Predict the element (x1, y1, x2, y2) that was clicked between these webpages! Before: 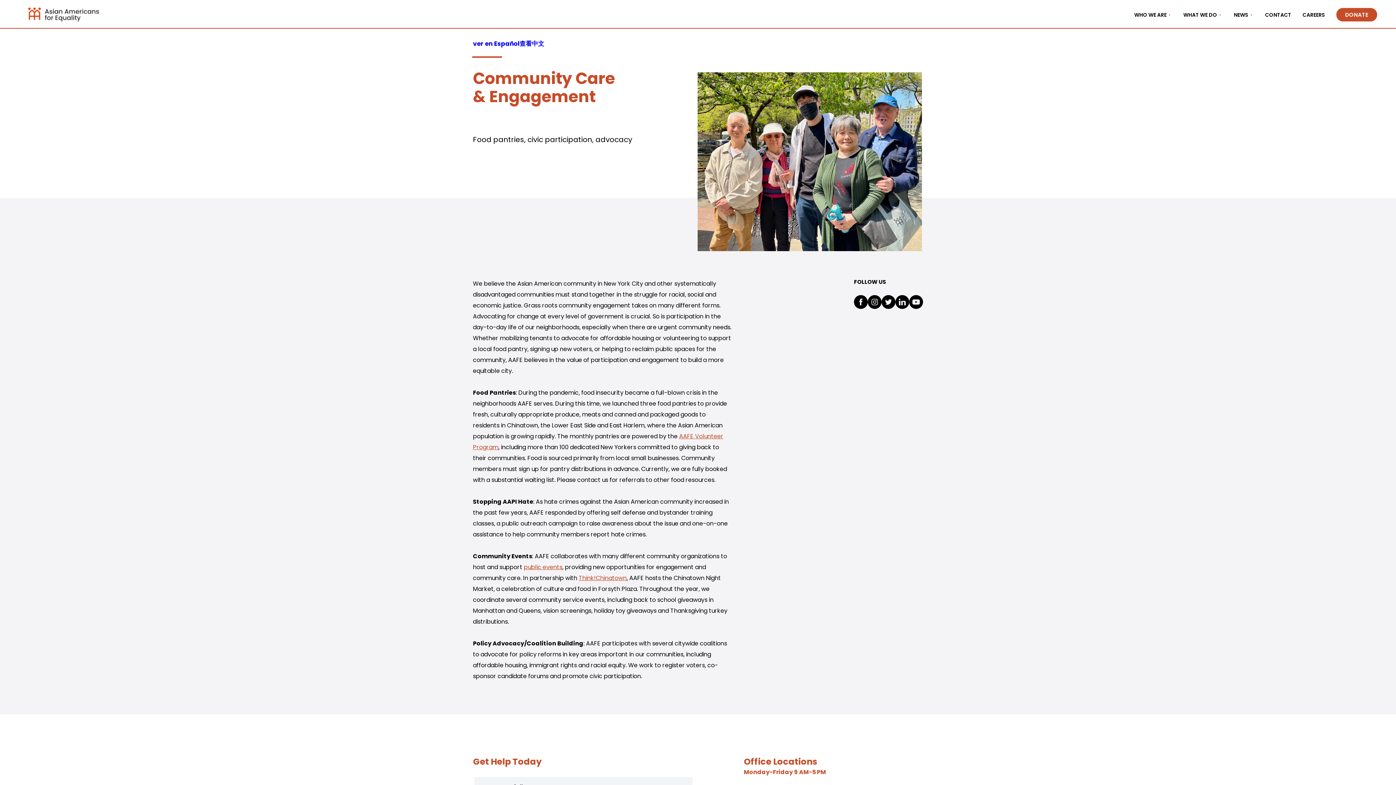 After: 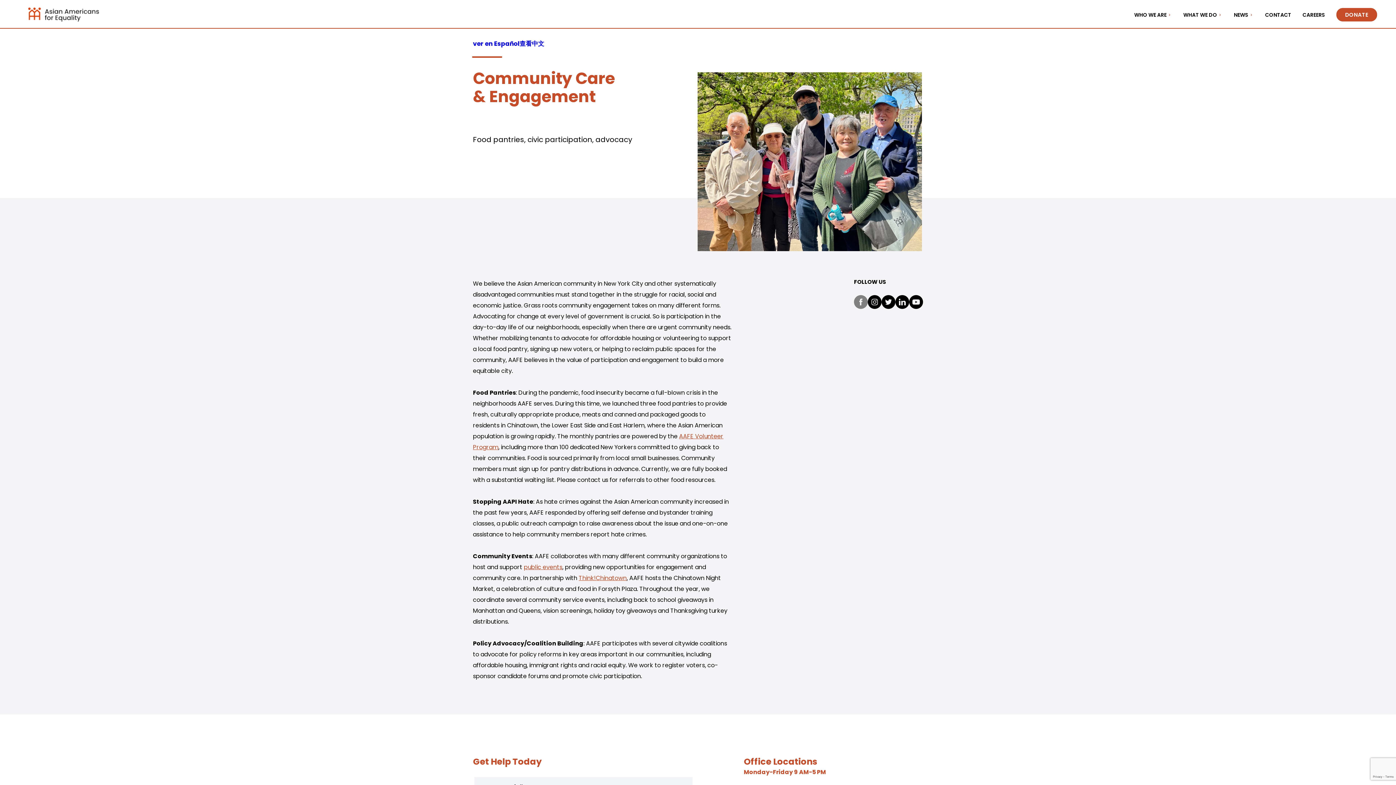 Action: label: Facebook bbox: (854, 295, 868, 308)